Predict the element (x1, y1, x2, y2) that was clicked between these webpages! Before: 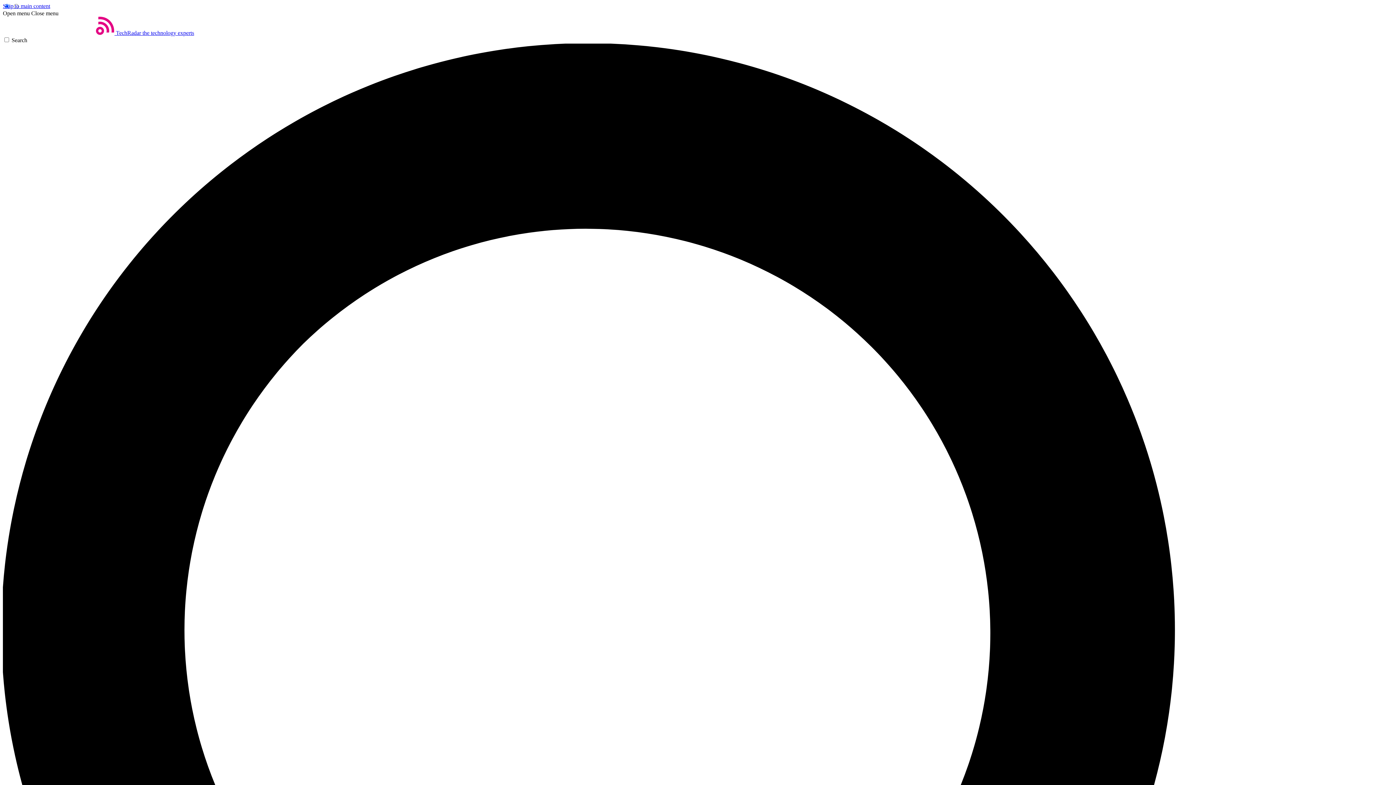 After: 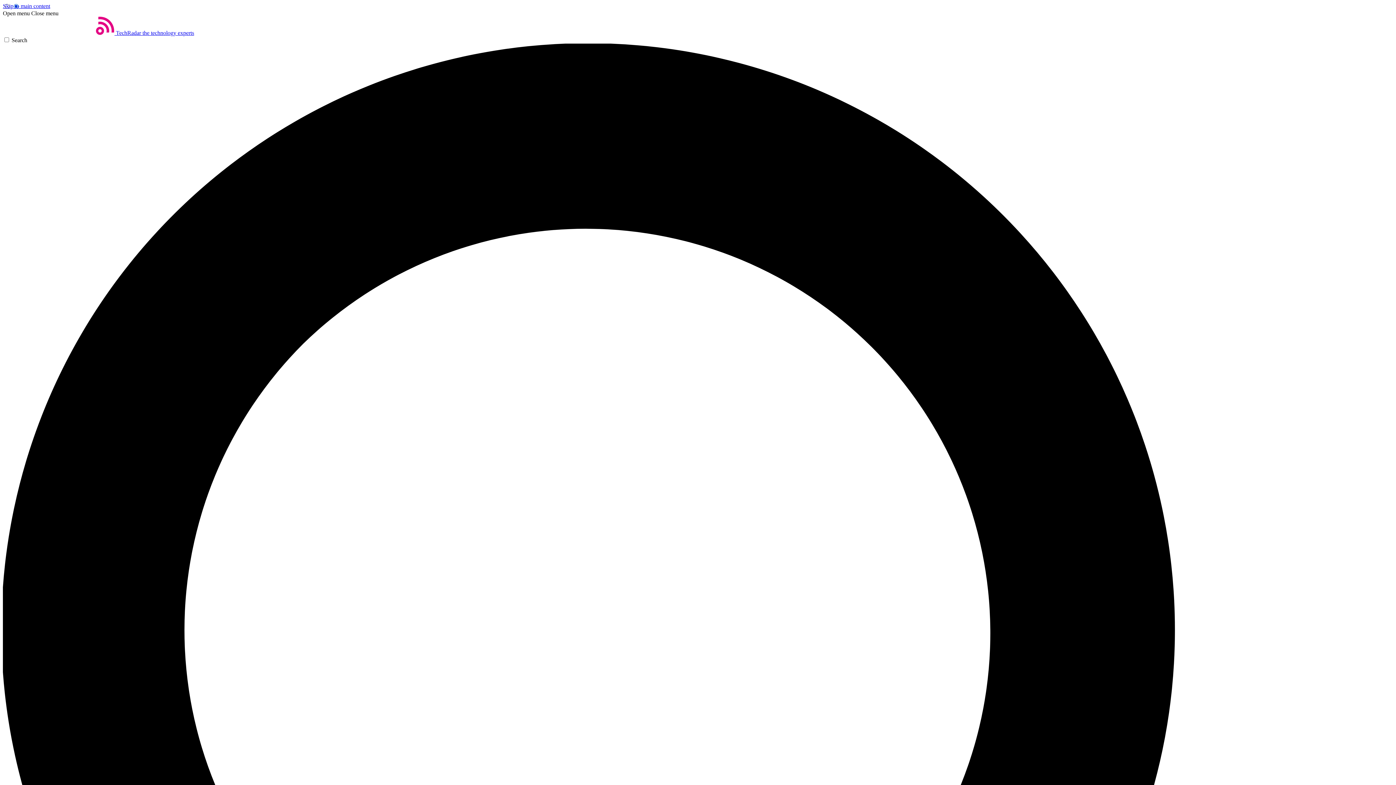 Action: label: Open menu bbox: (2, 10, 29, 16)